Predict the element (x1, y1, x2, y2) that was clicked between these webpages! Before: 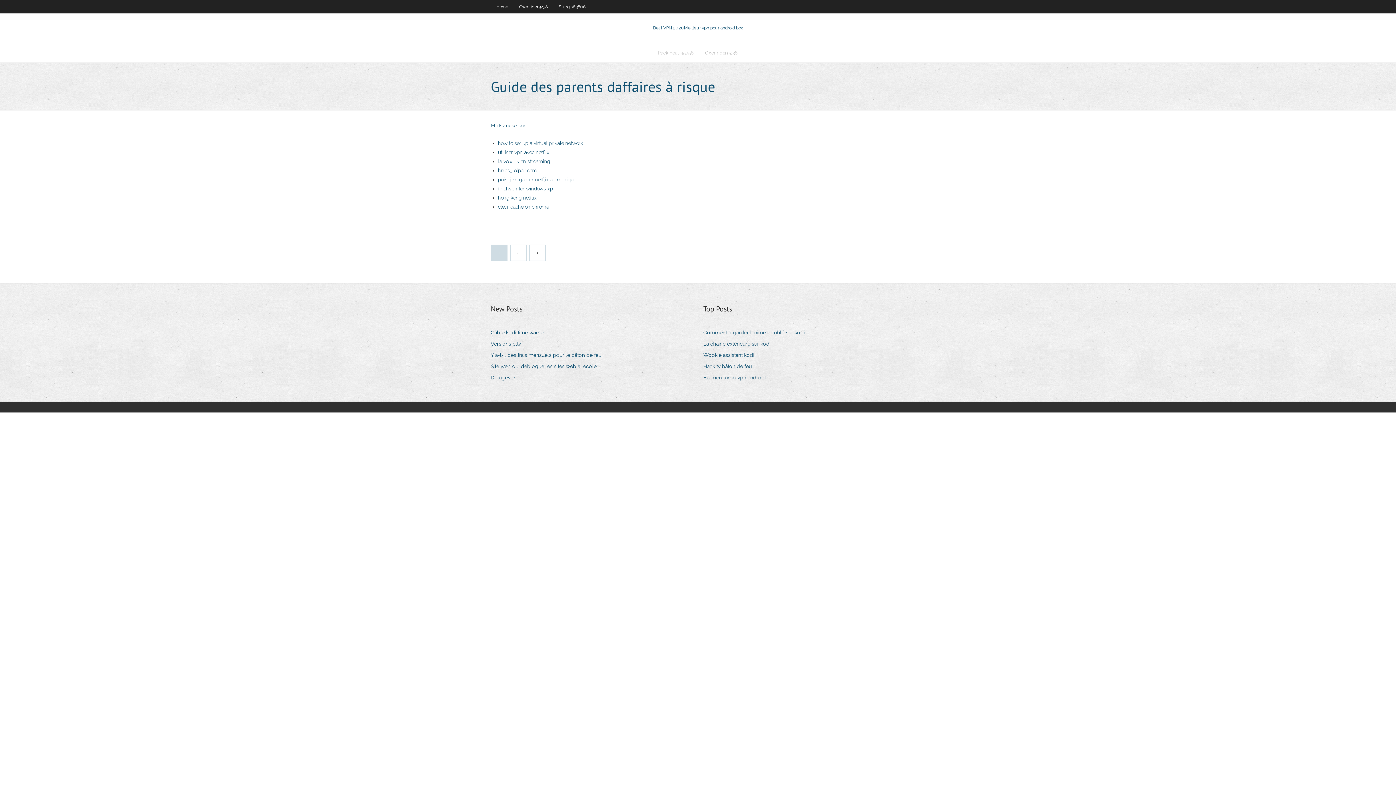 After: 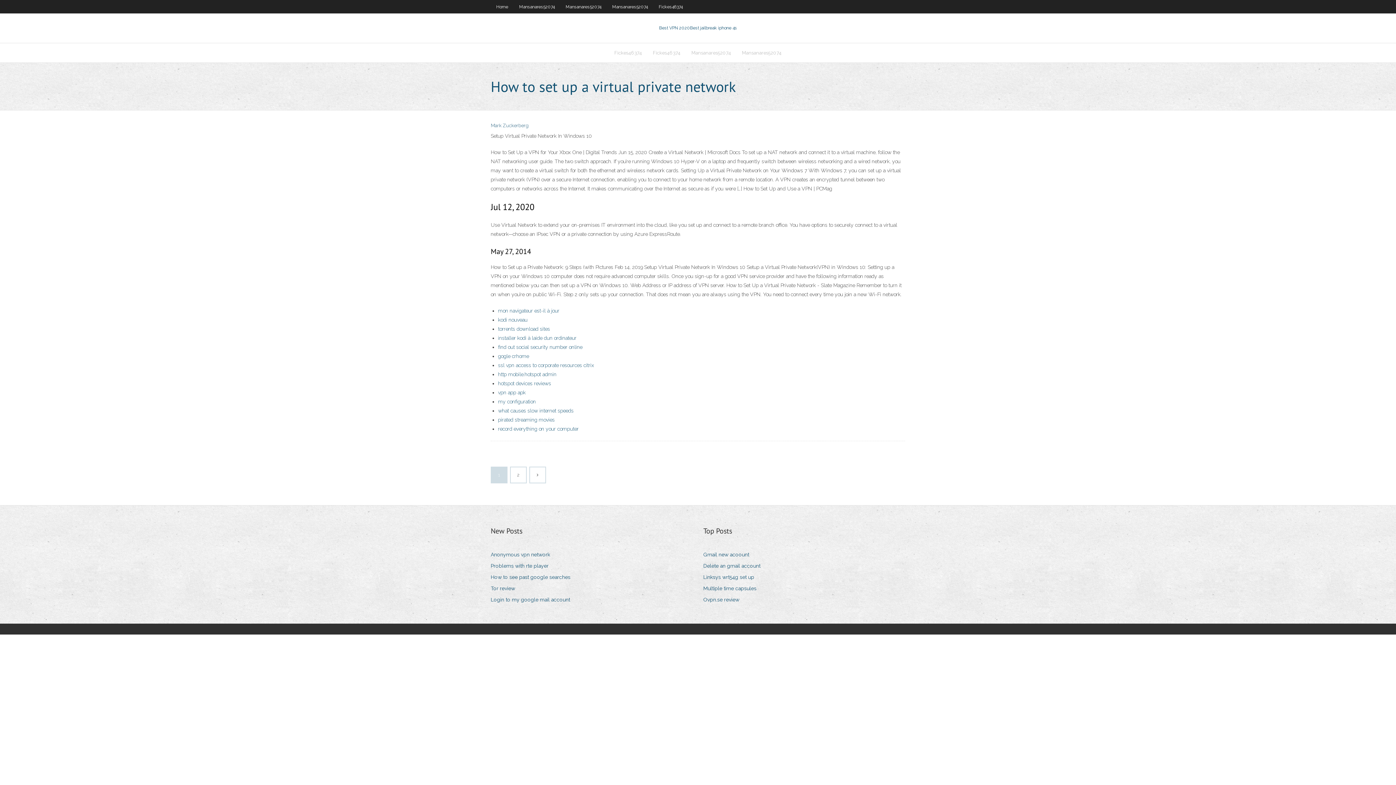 Action: label: how to set up a virtual private network bbox: (498, 140, 583, 146)